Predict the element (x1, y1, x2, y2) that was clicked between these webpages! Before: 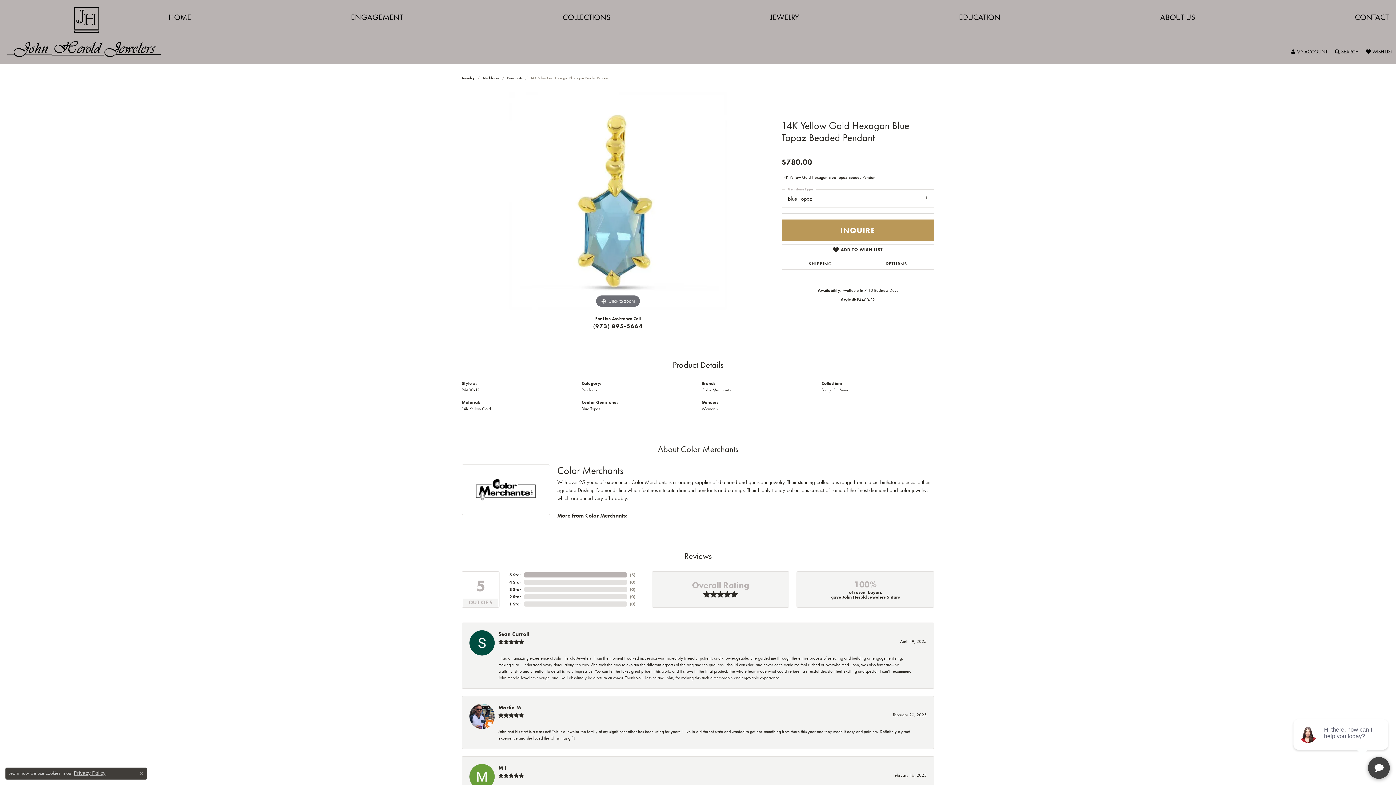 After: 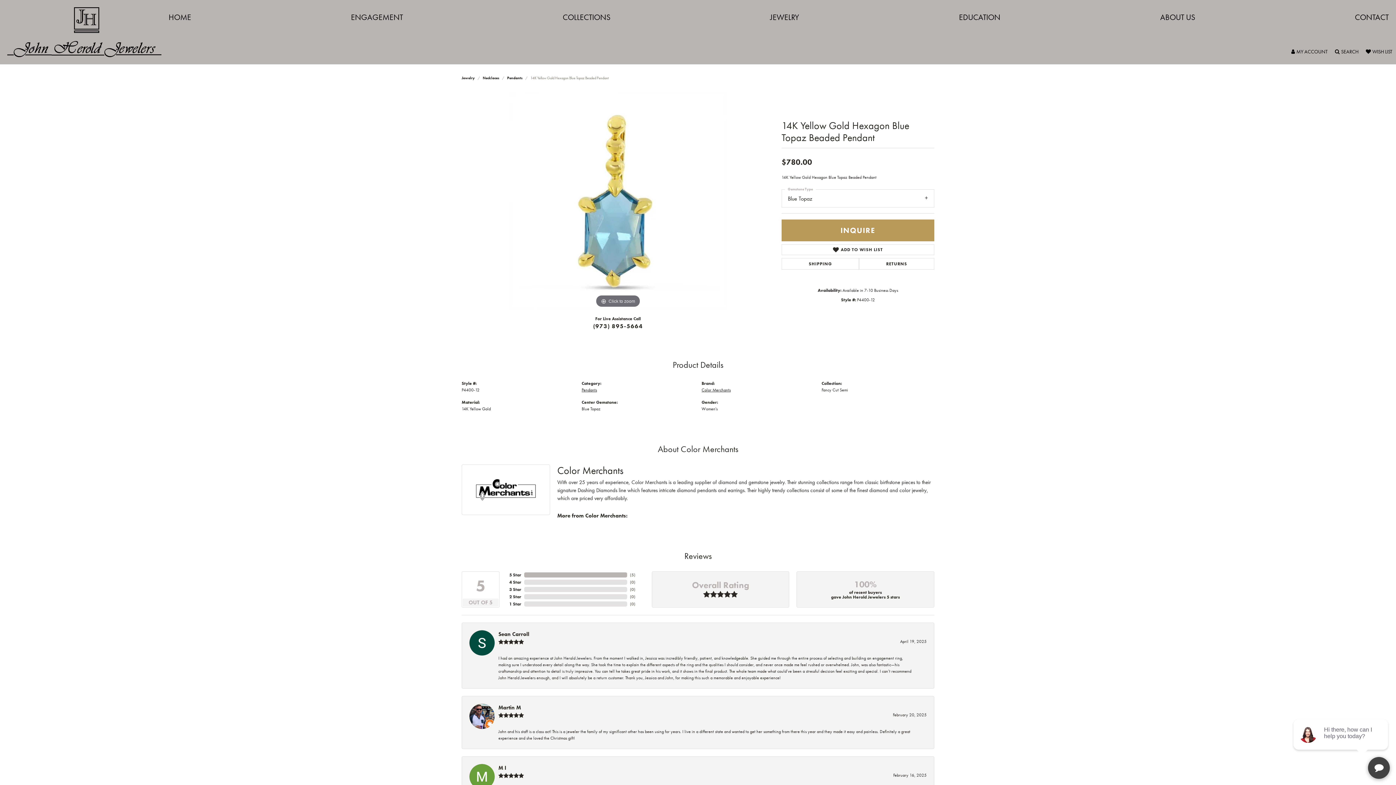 Action: bbox: (139, 771, 143, 776) label: Close consent popup